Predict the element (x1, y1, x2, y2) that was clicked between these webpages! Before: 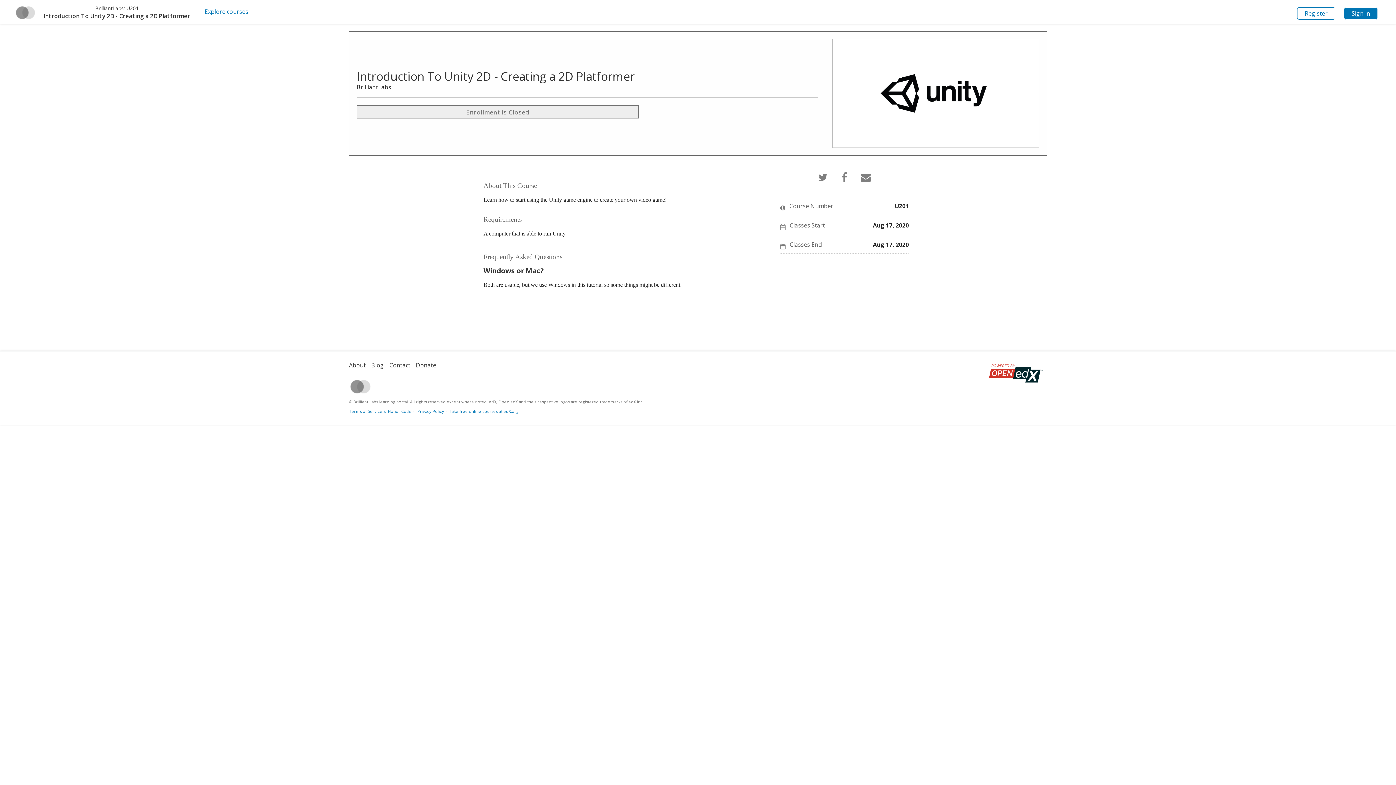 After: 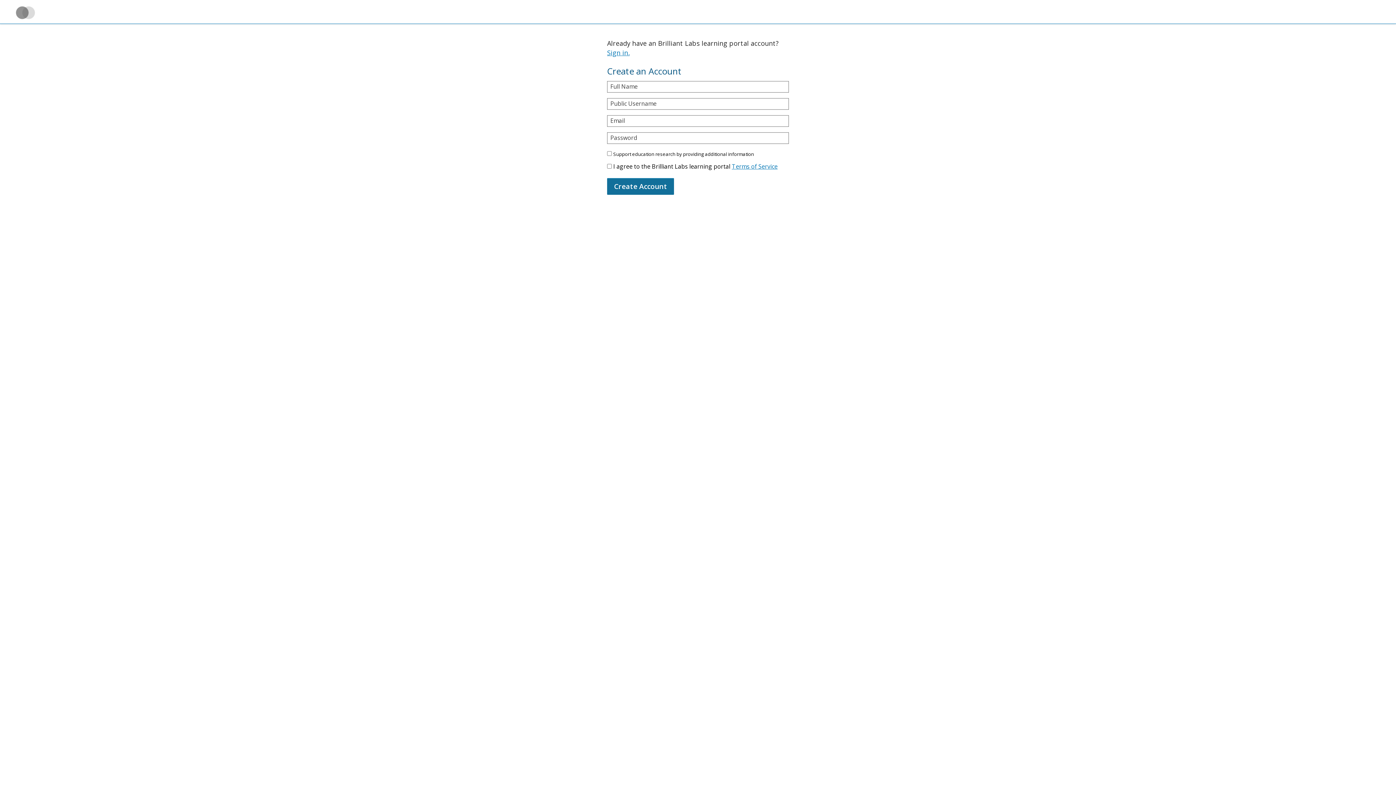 Action: bbox: (1297, 7, 1335, 19) label: Register